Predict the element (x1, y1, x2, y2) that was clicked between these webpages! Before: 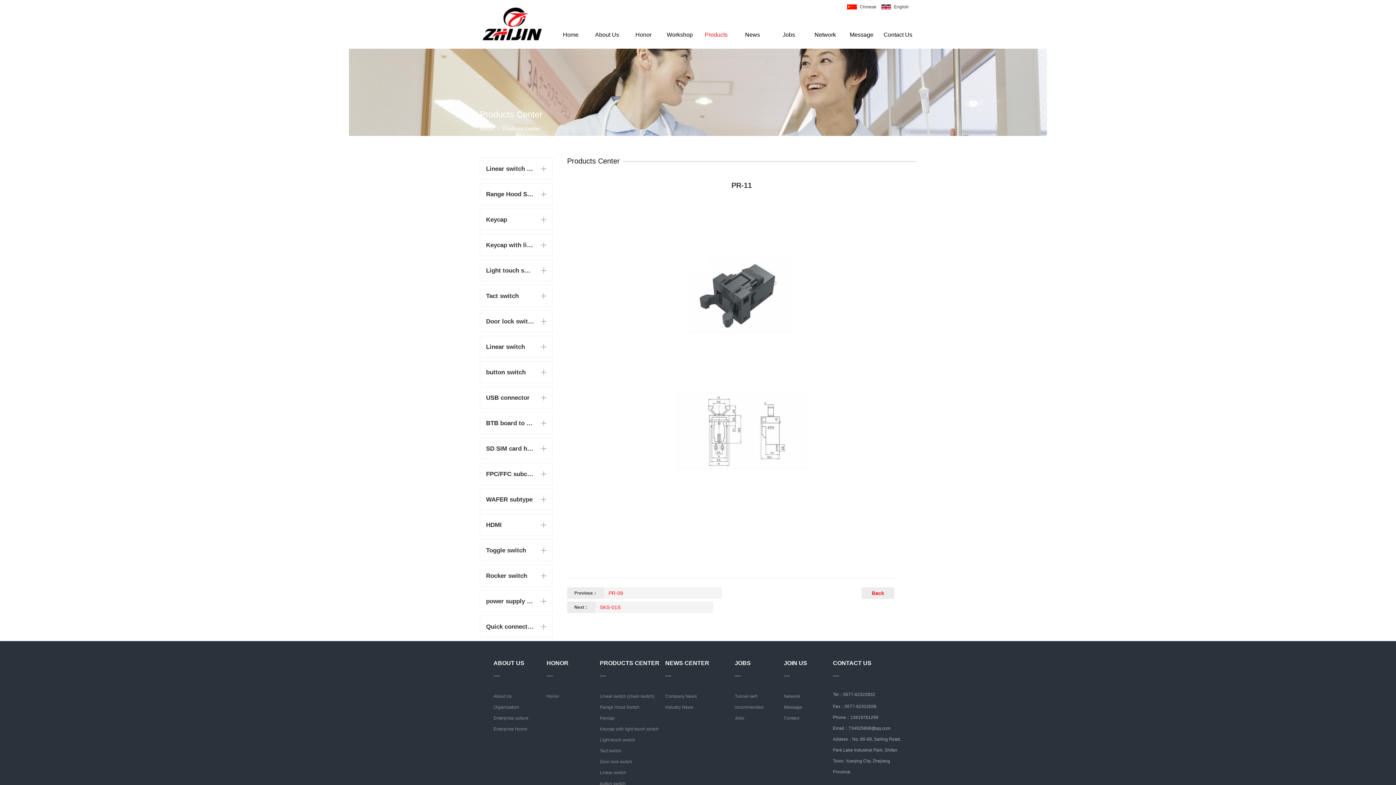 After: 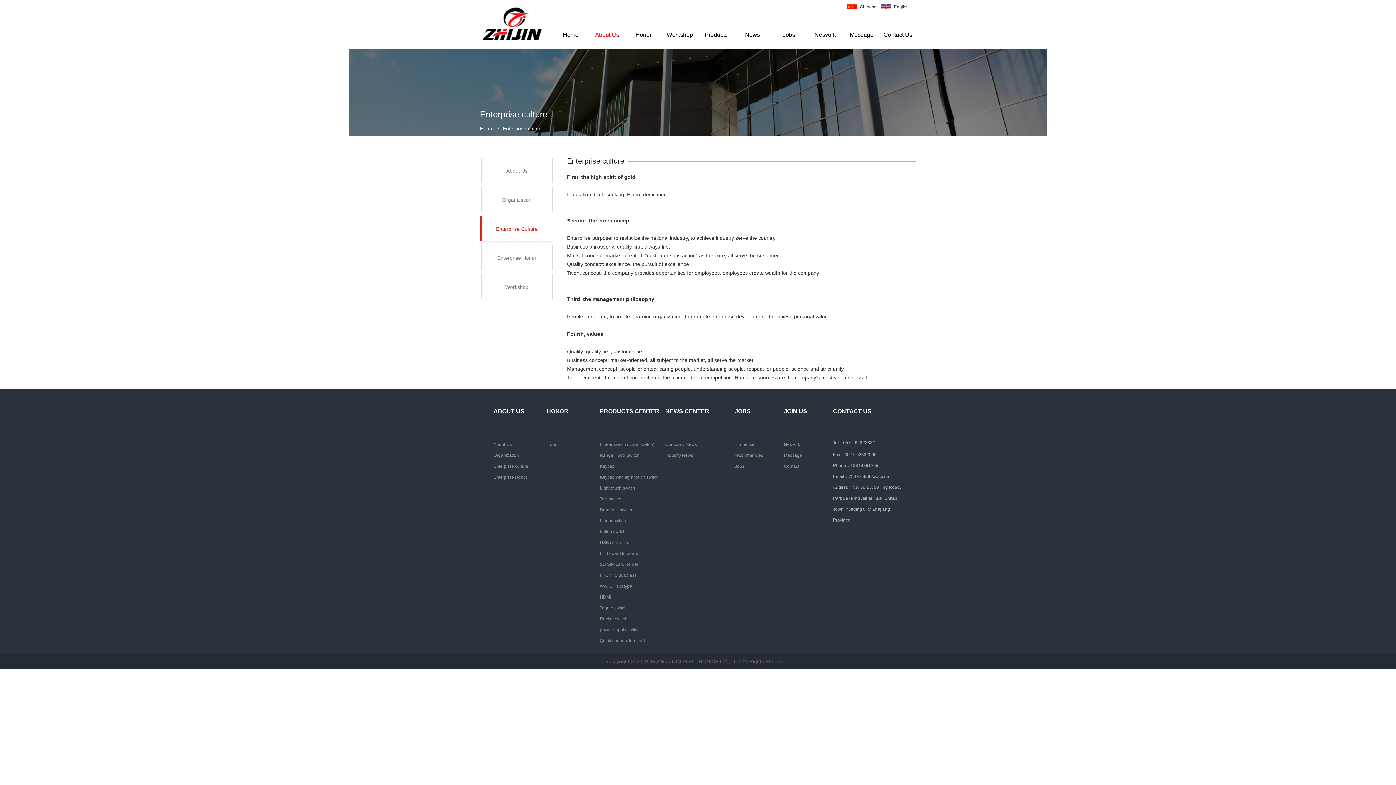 Action: bbox: (493, 716, 528, 721) label: Enterprise culture